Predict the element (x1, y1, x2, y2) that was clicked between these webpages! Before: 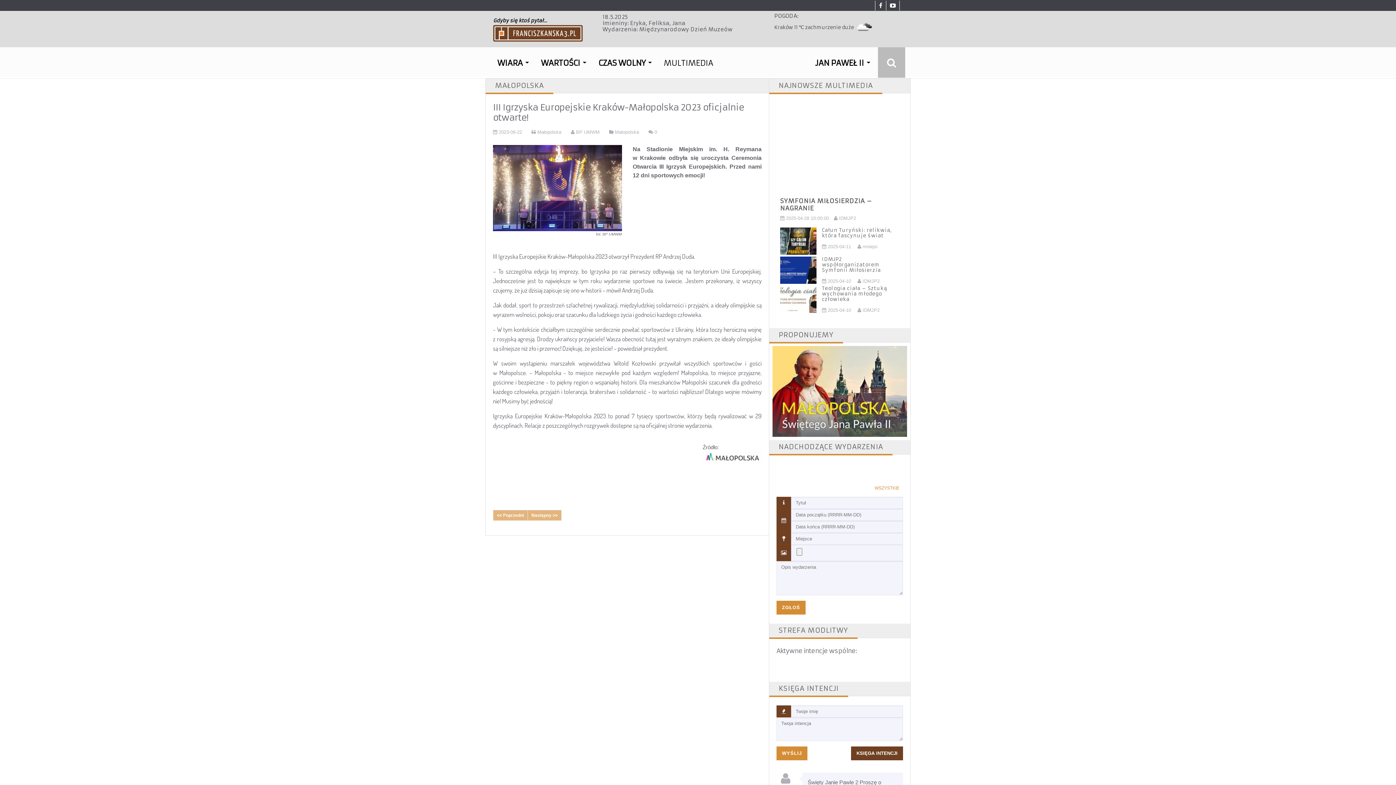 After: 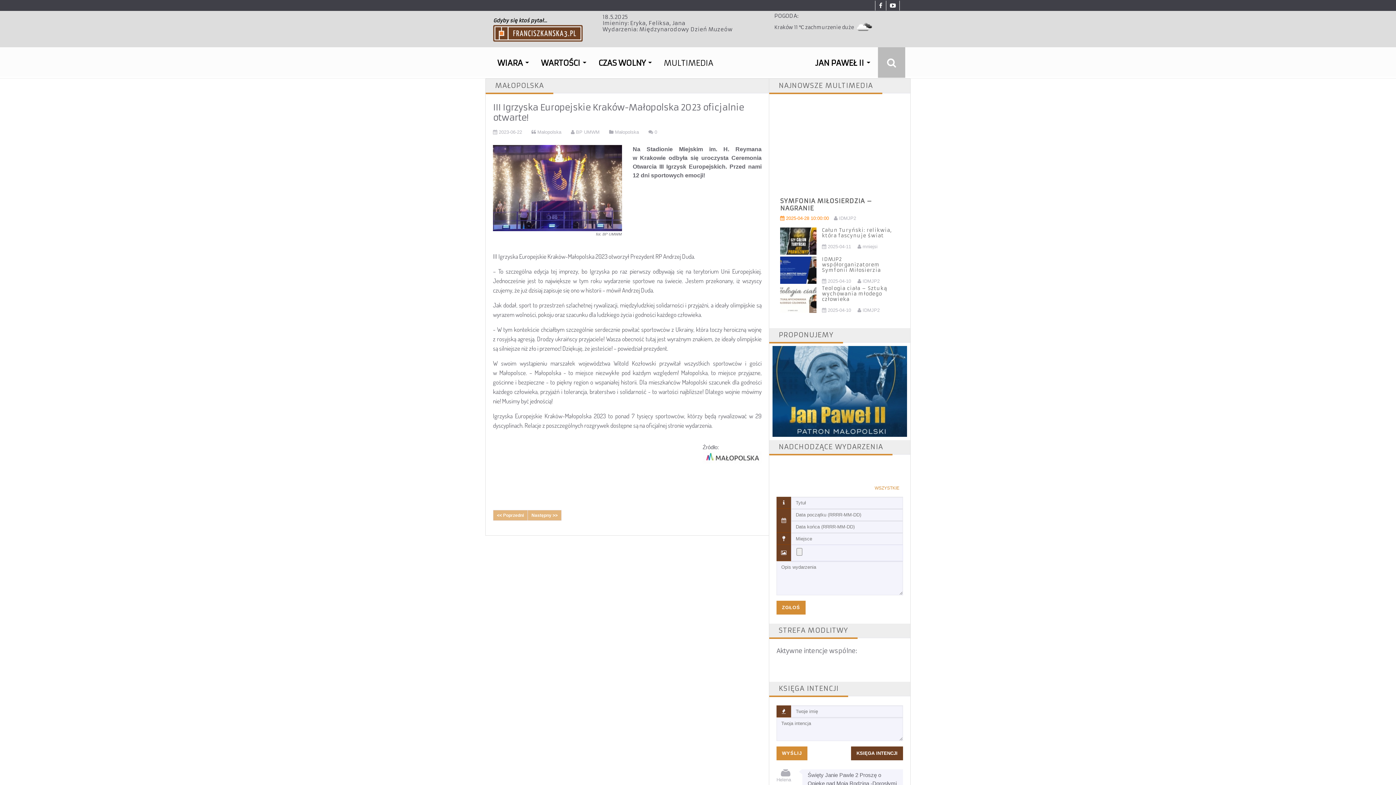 Action: label:  2025-04-28 10:00:00 bbox: (780, 216, 829, 220)